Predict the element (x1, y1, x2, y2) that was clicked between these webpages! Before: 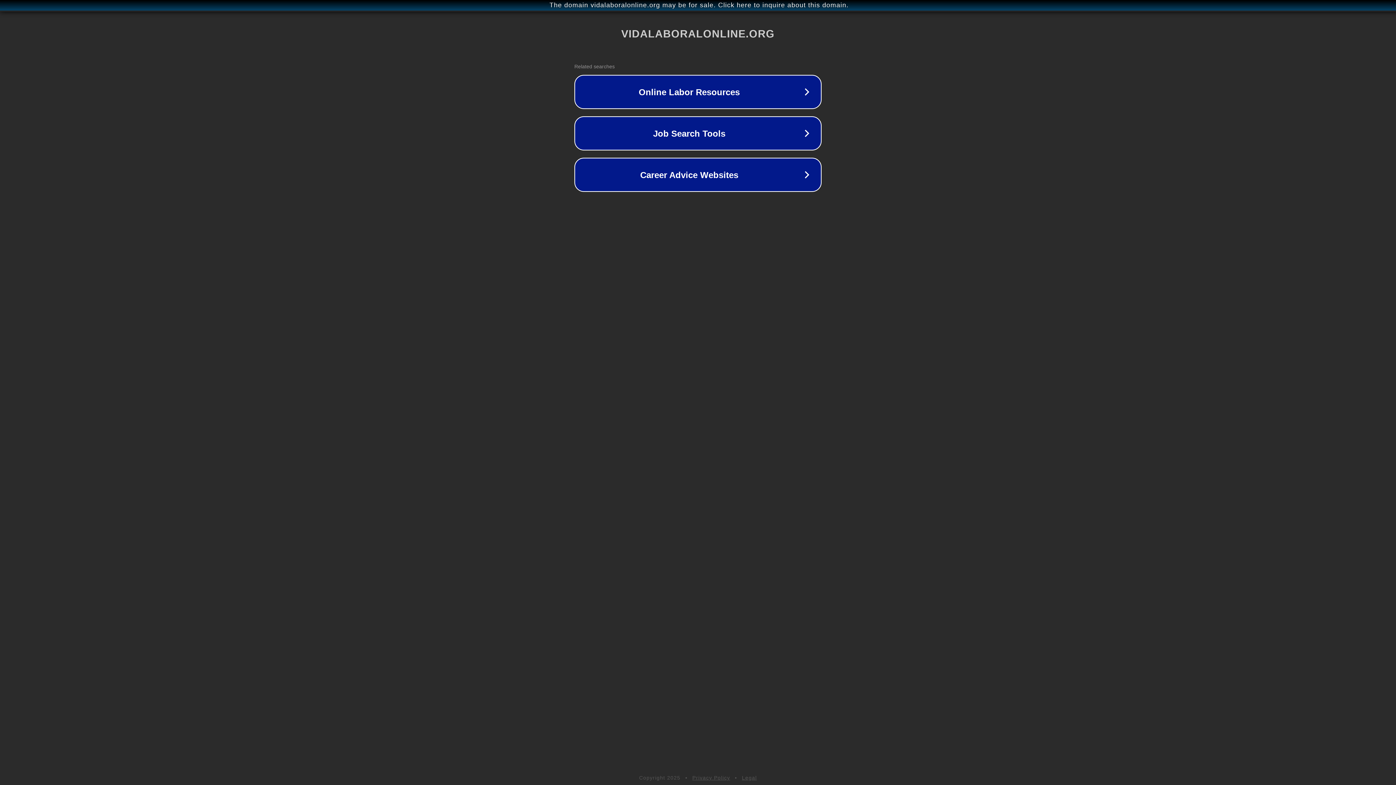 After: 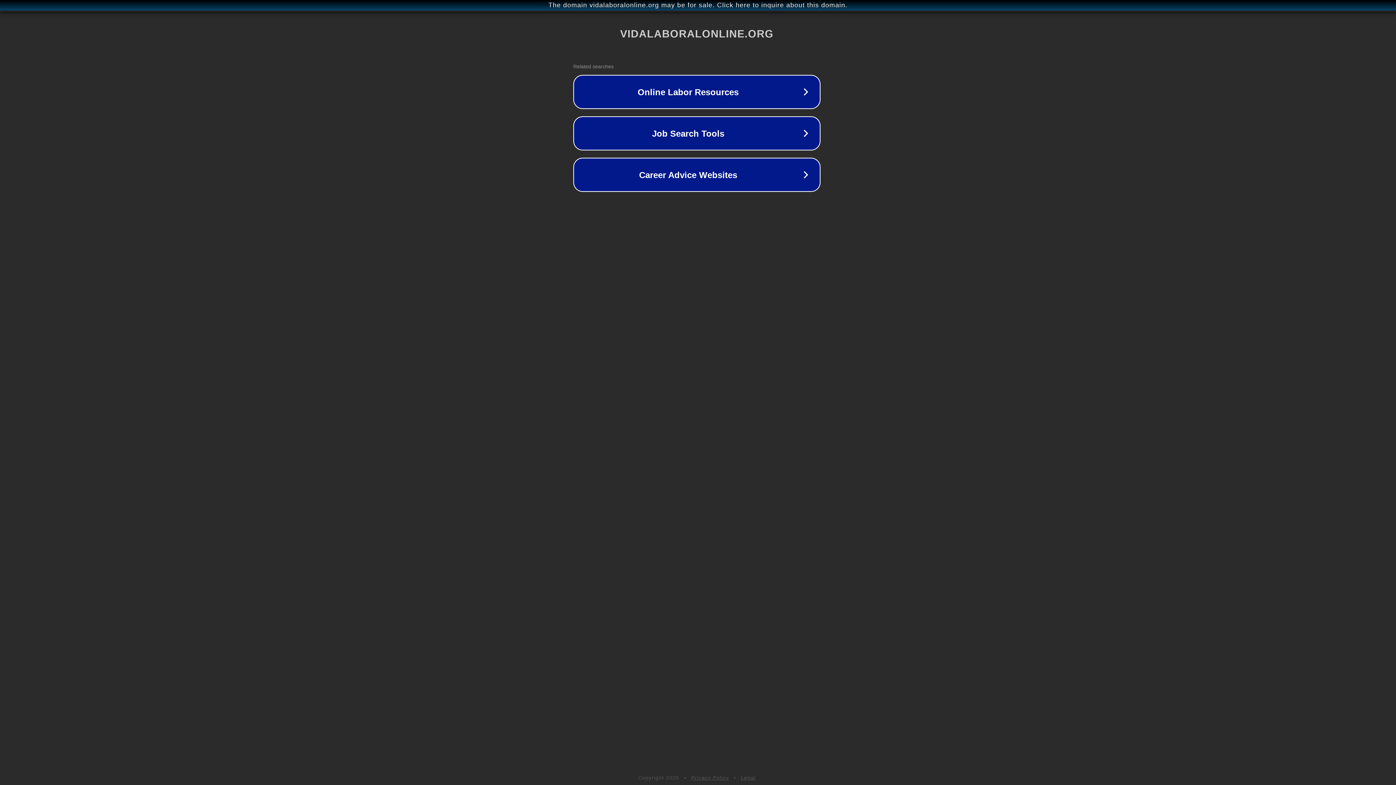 Action: label: The domain vidalaboralonline.org may be for sale. Click here to inquire about this domain. bbox: (1, 1, 1397, 9)